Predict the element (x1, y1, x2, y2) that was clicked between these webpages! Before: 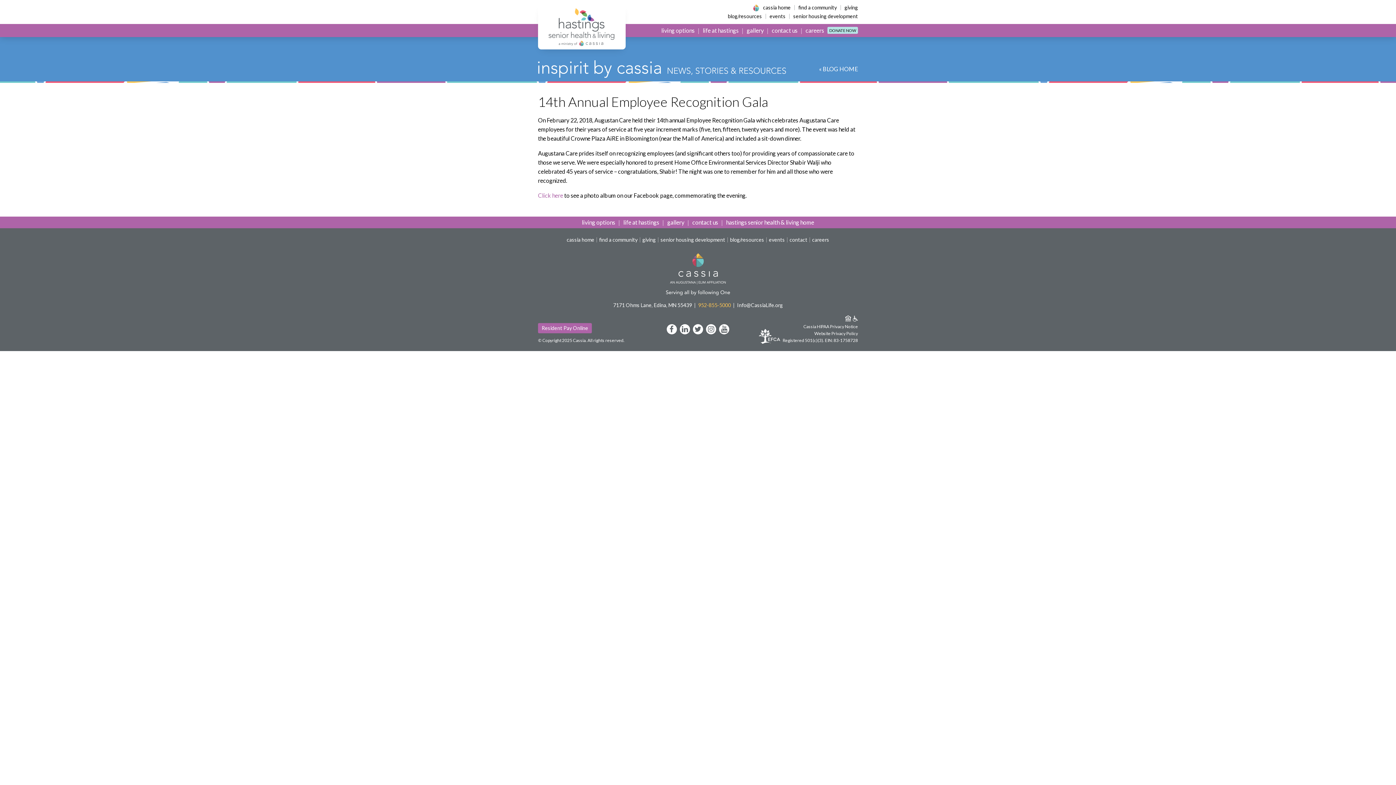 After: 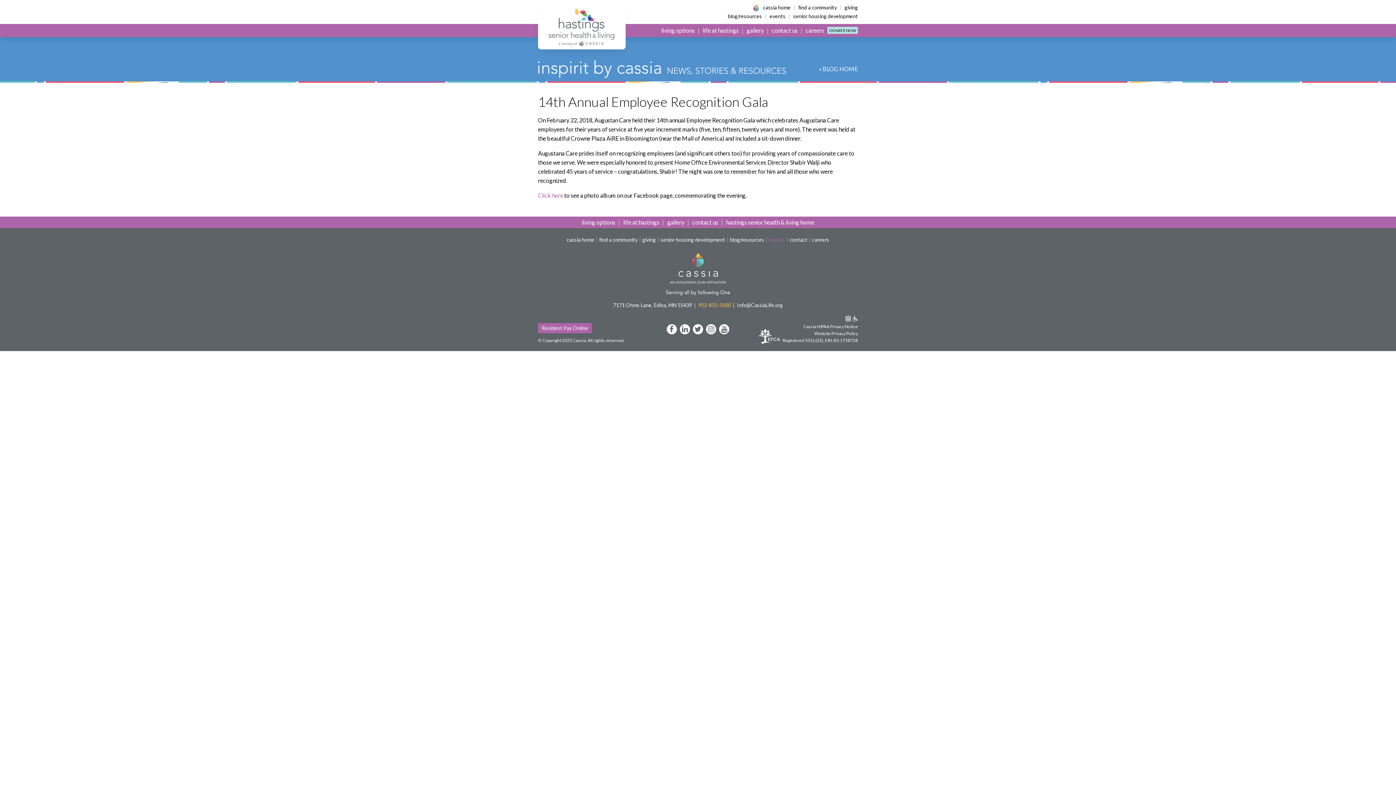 Action: bbox: (766, 237, 787, 242) label: events